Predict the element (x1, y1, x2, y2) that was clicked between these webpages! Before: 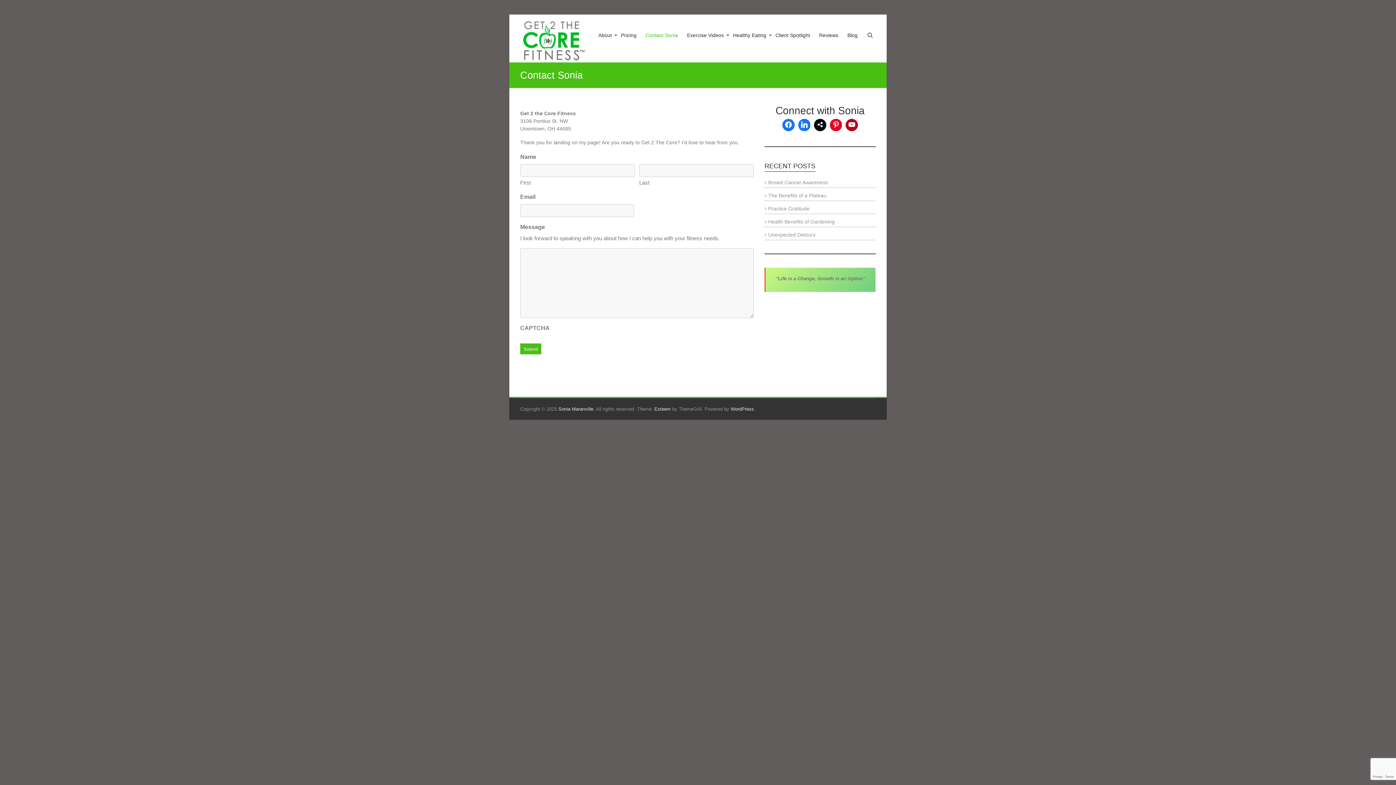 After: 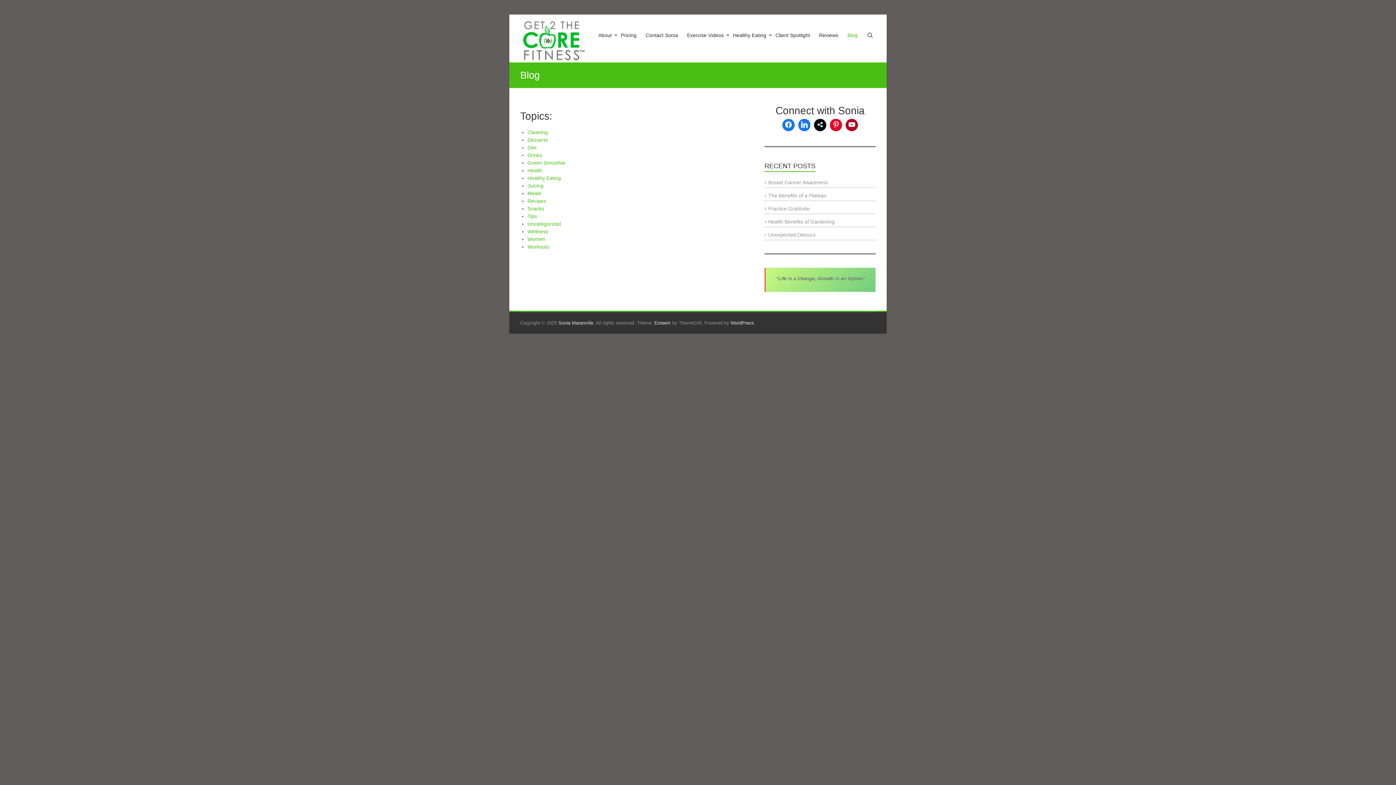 Action: bbox: (847, 26, 857, 58) label: Blog